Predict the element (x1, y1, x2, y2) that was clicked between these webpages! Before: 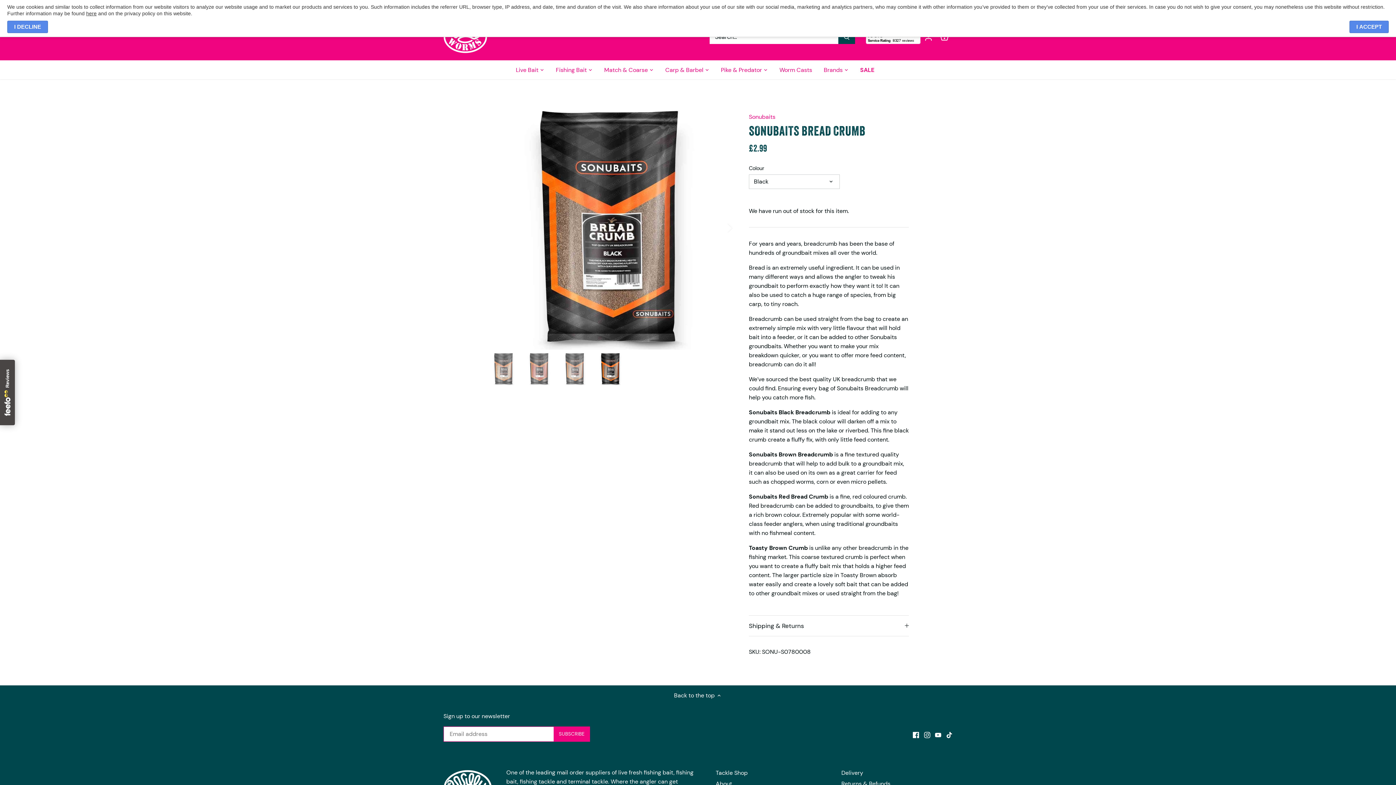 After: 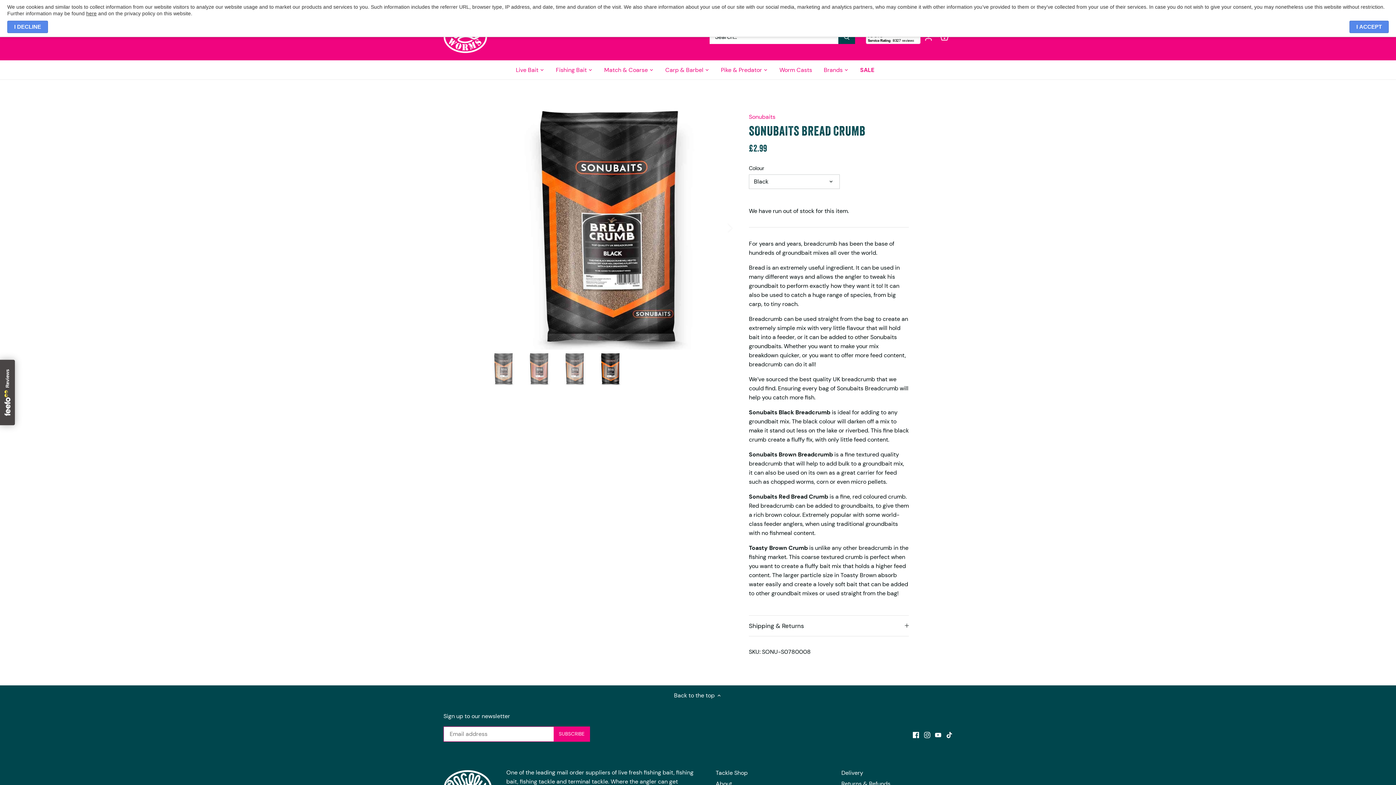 Action: label: here bbox: (86, 10, 96, 16)